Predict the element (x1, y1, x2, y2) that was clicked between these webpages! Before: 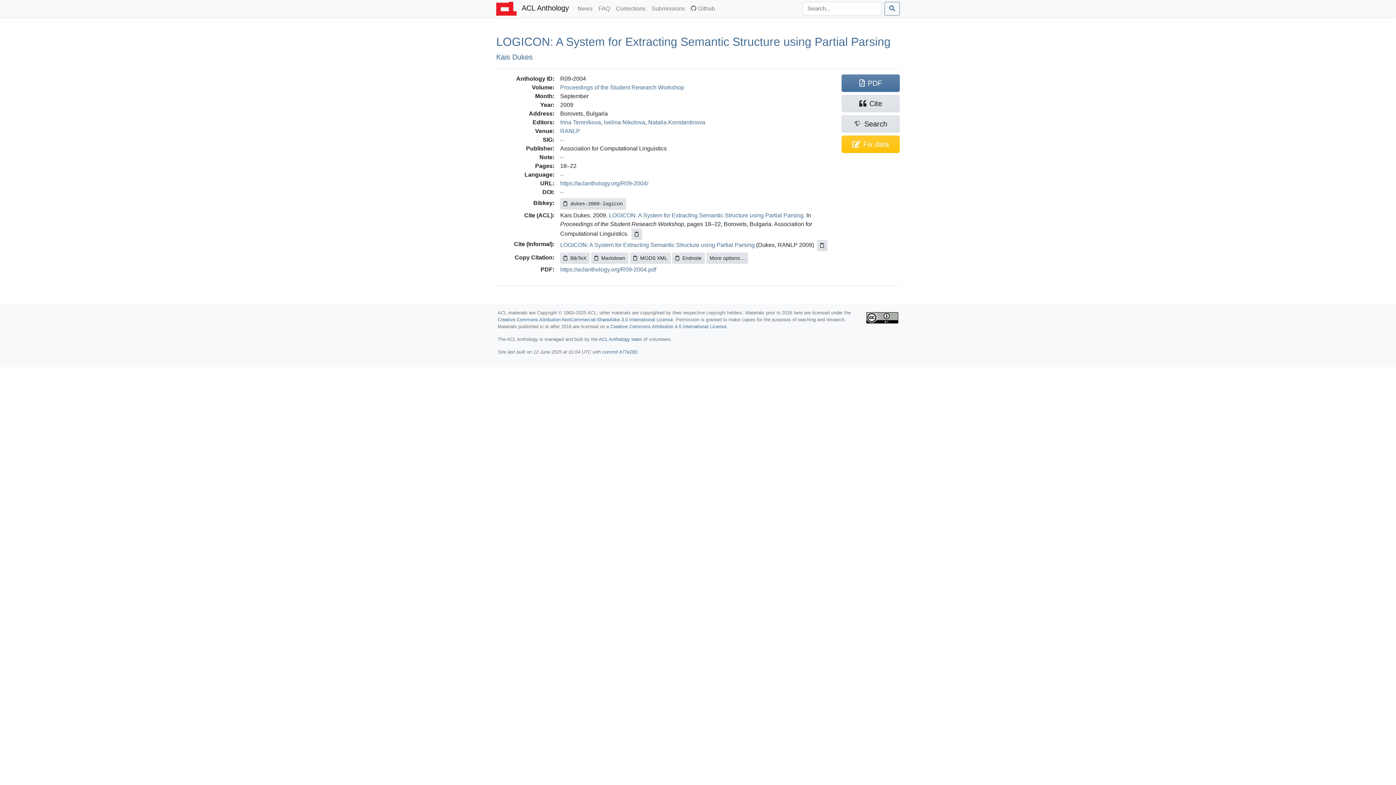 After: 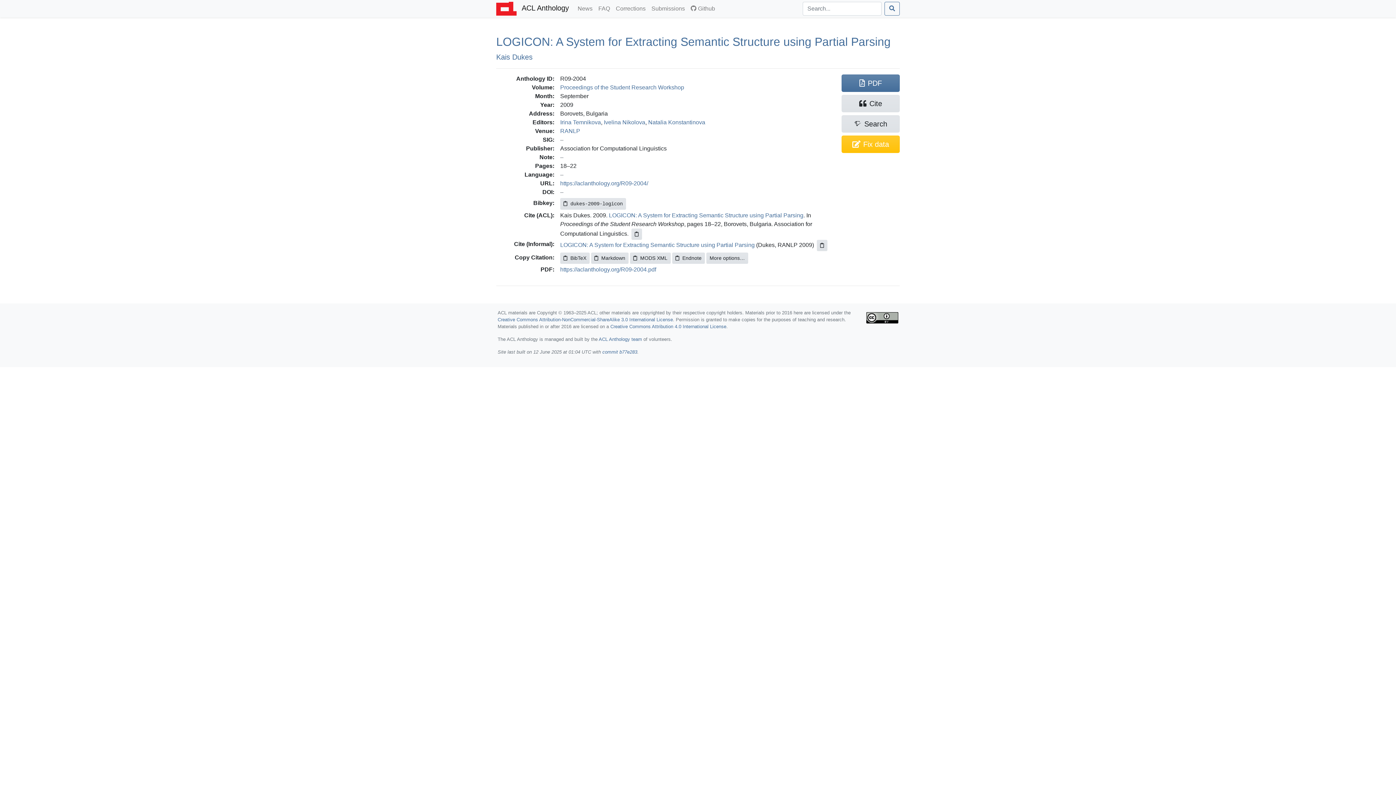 Action: label: LOGICON: A System for Extracting Semantic Structure using Partial Parsing bbox: (560, 242, 754, 248)